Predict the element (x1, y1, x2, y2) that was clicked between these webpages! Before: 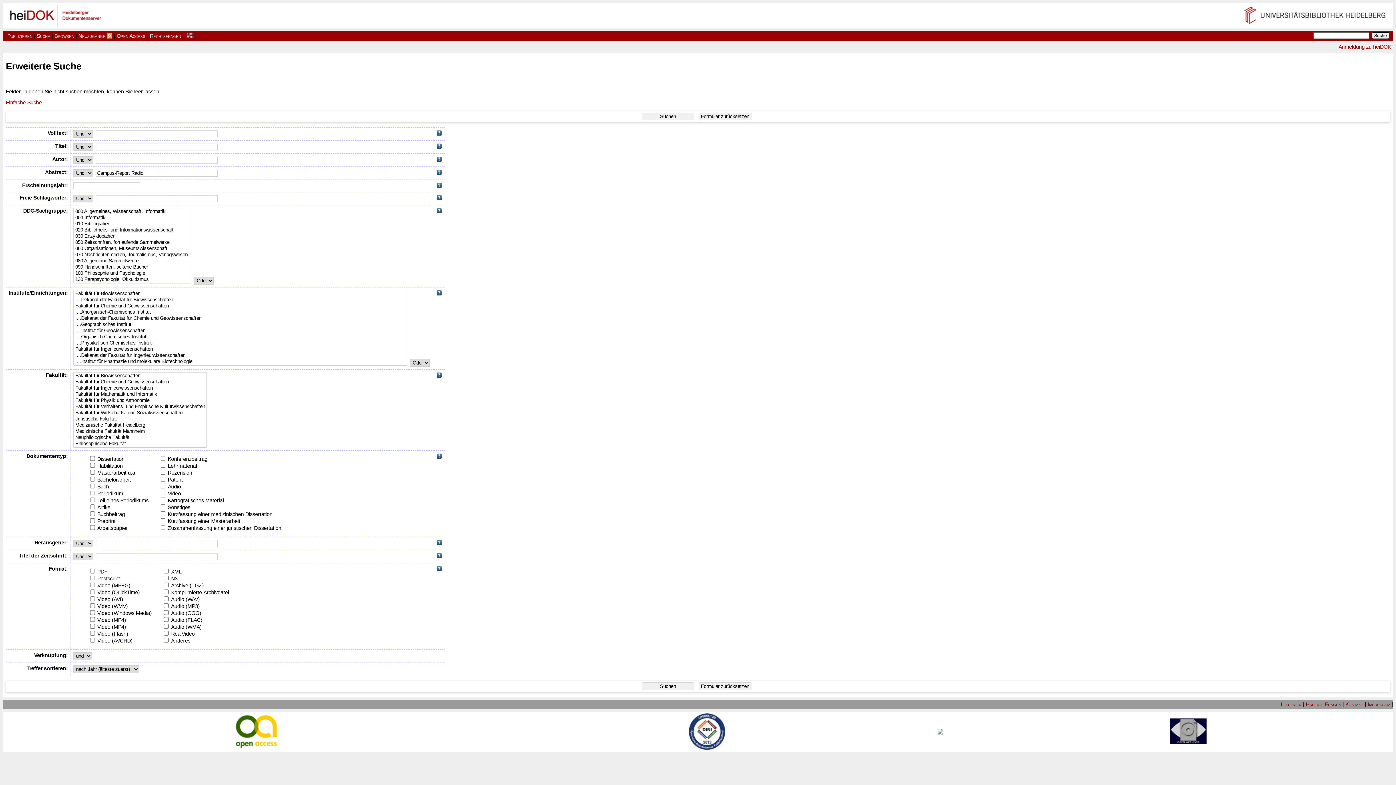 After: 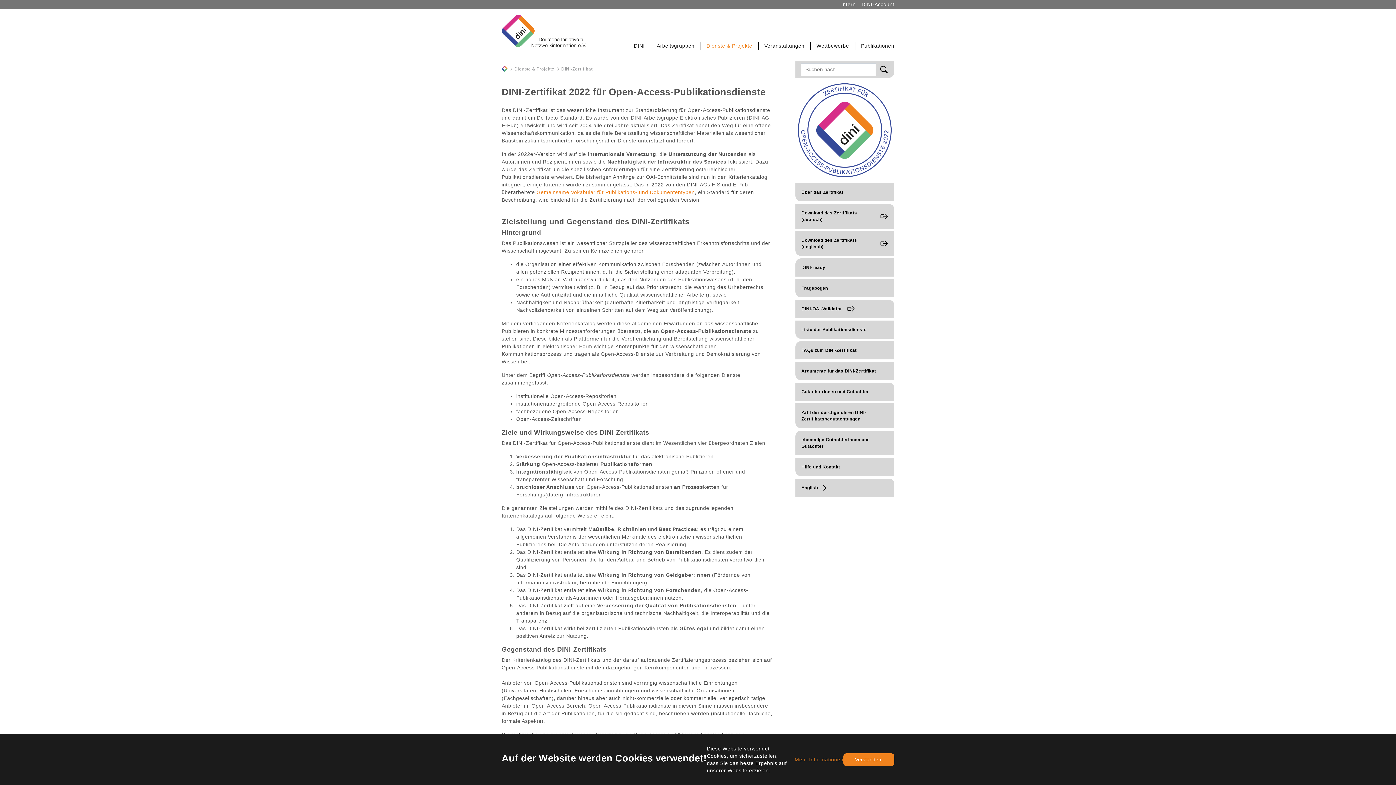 Action: bbox: (688, 745, 725, 751)